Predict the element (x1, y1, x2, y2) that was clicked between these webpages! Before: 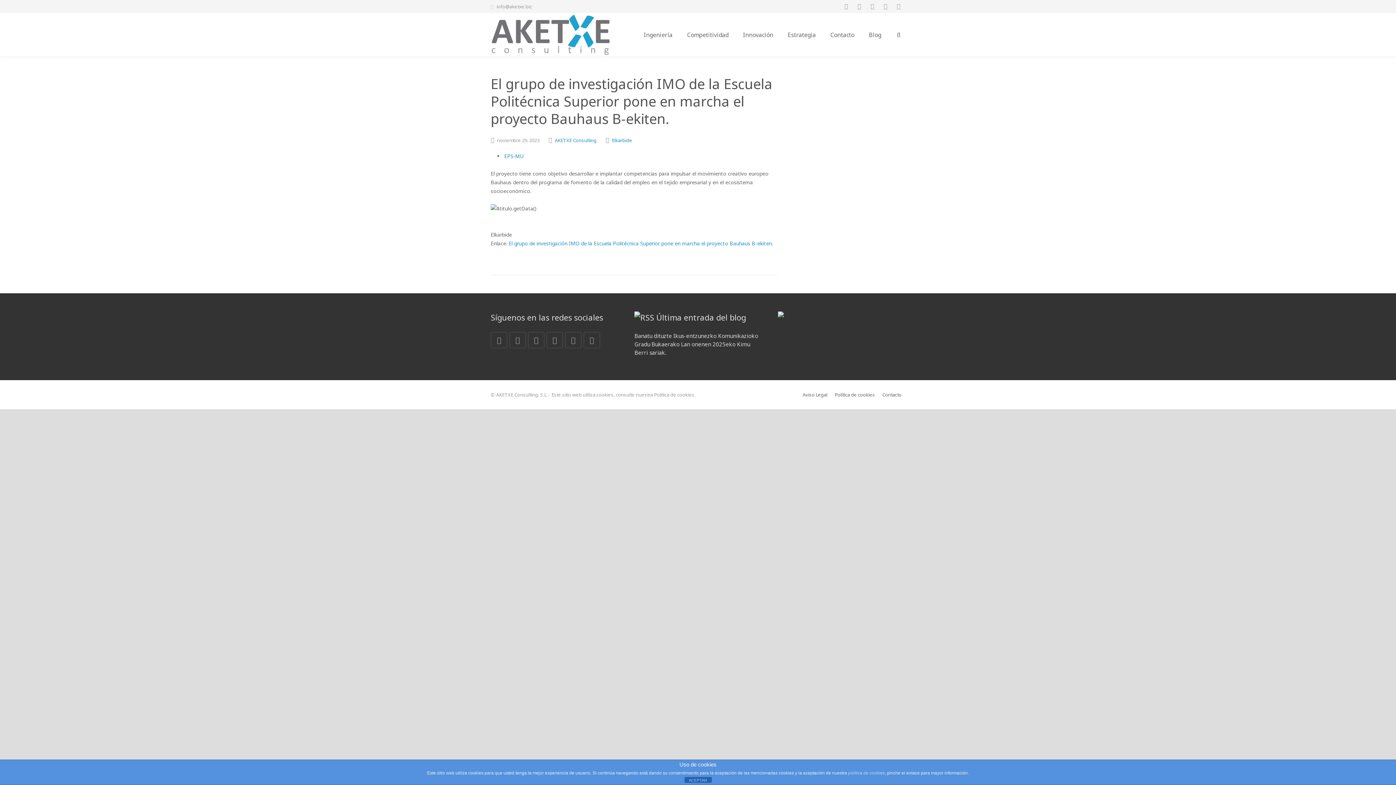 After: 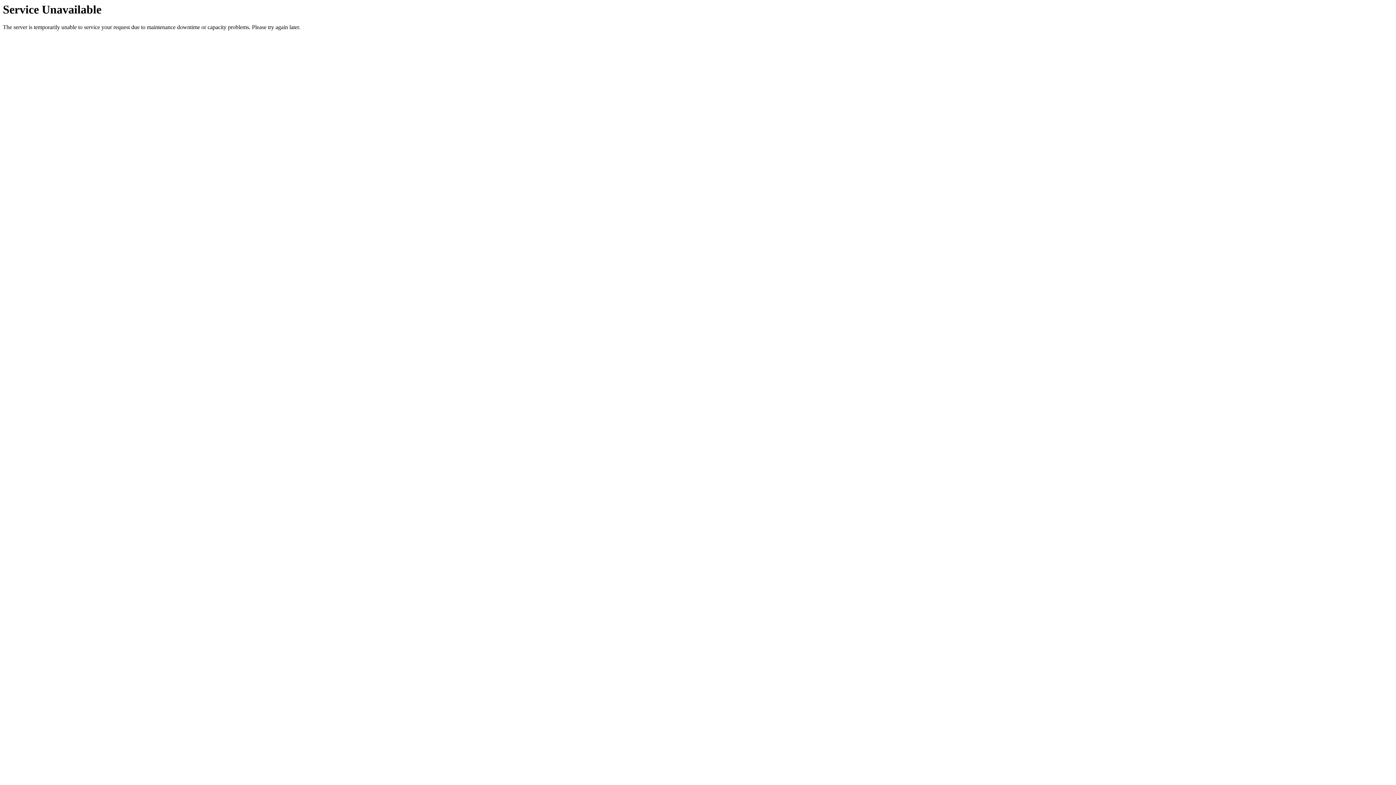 Action: bbox: (802, 391, 827, 398) label: Aviso Legal